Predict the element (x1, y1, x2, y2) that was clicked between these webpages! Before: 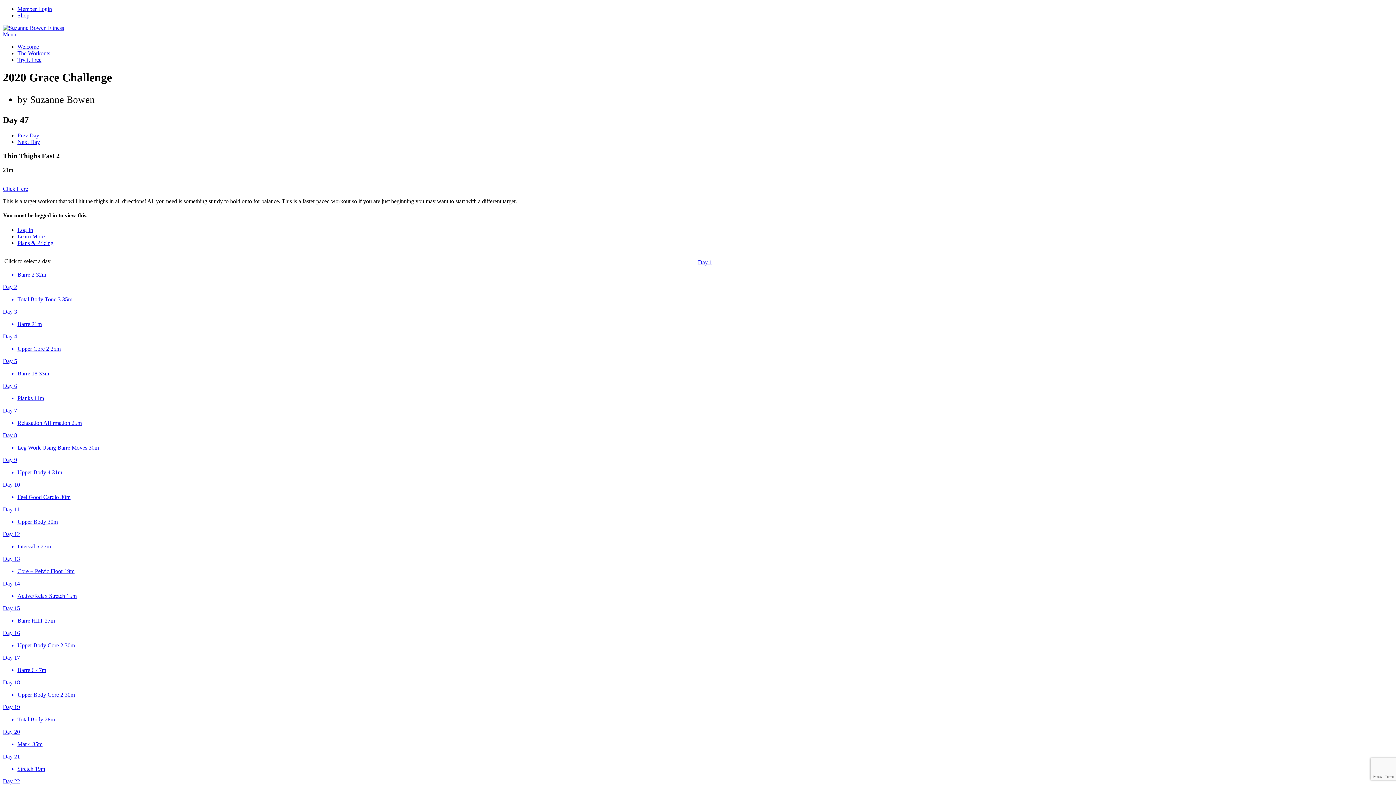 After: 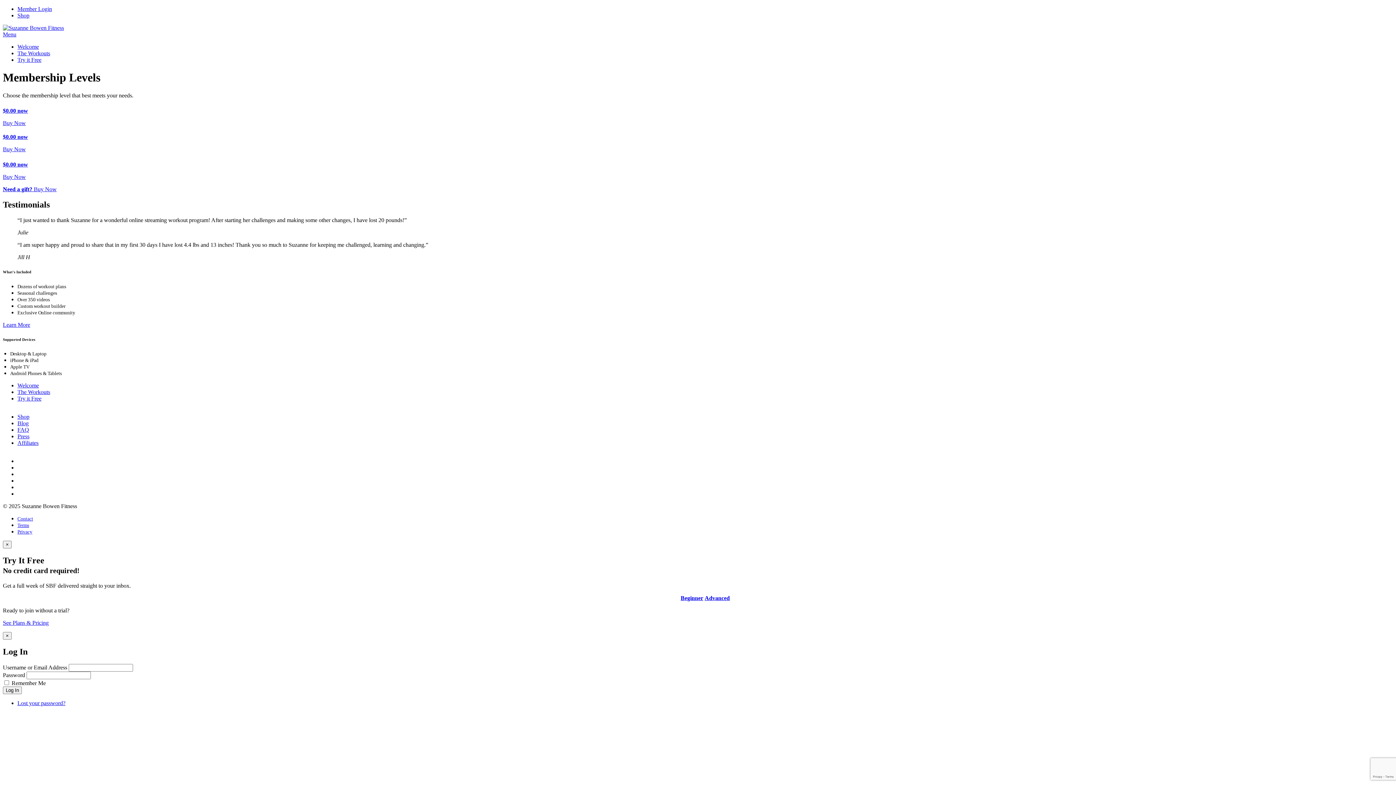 Action: bbox: (17, 239, 53, 246) label: Plans & Pricing